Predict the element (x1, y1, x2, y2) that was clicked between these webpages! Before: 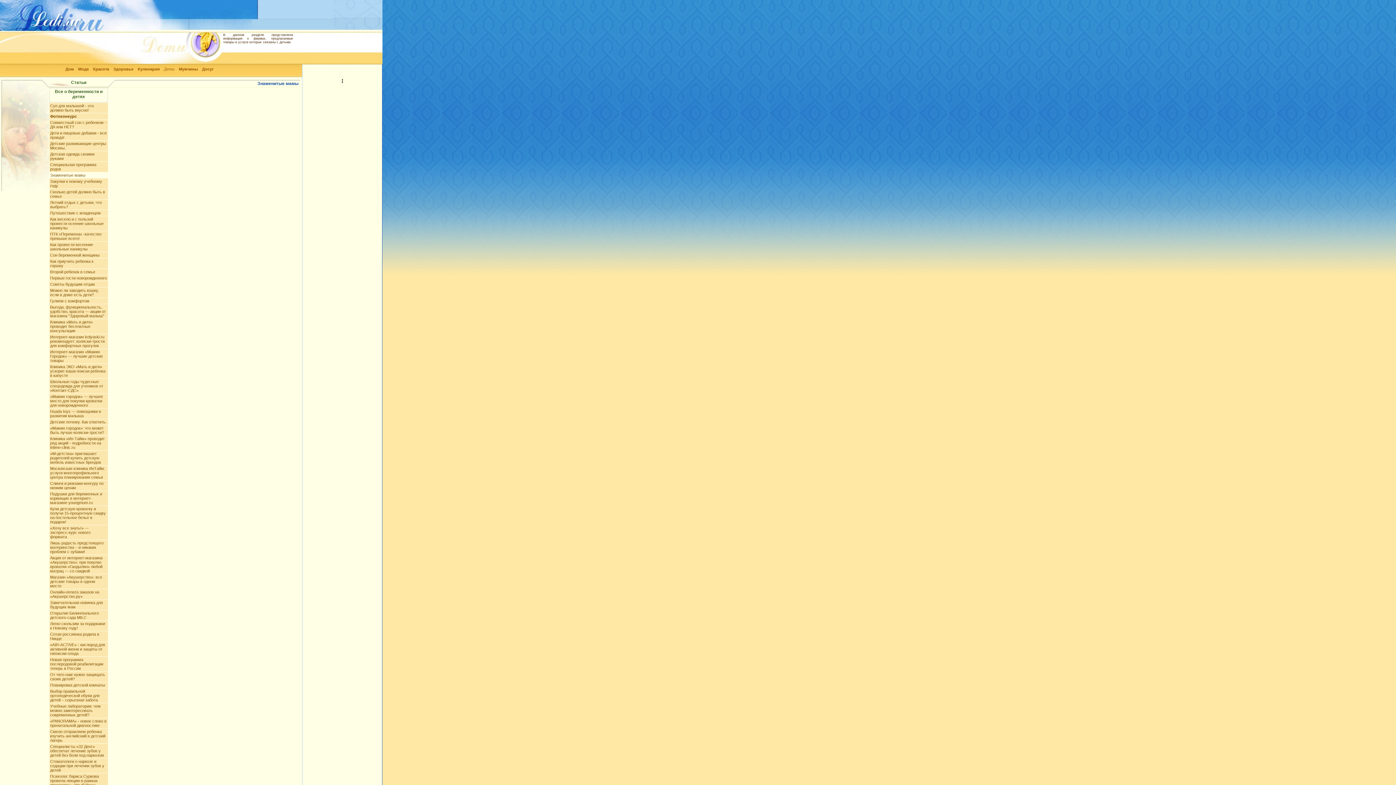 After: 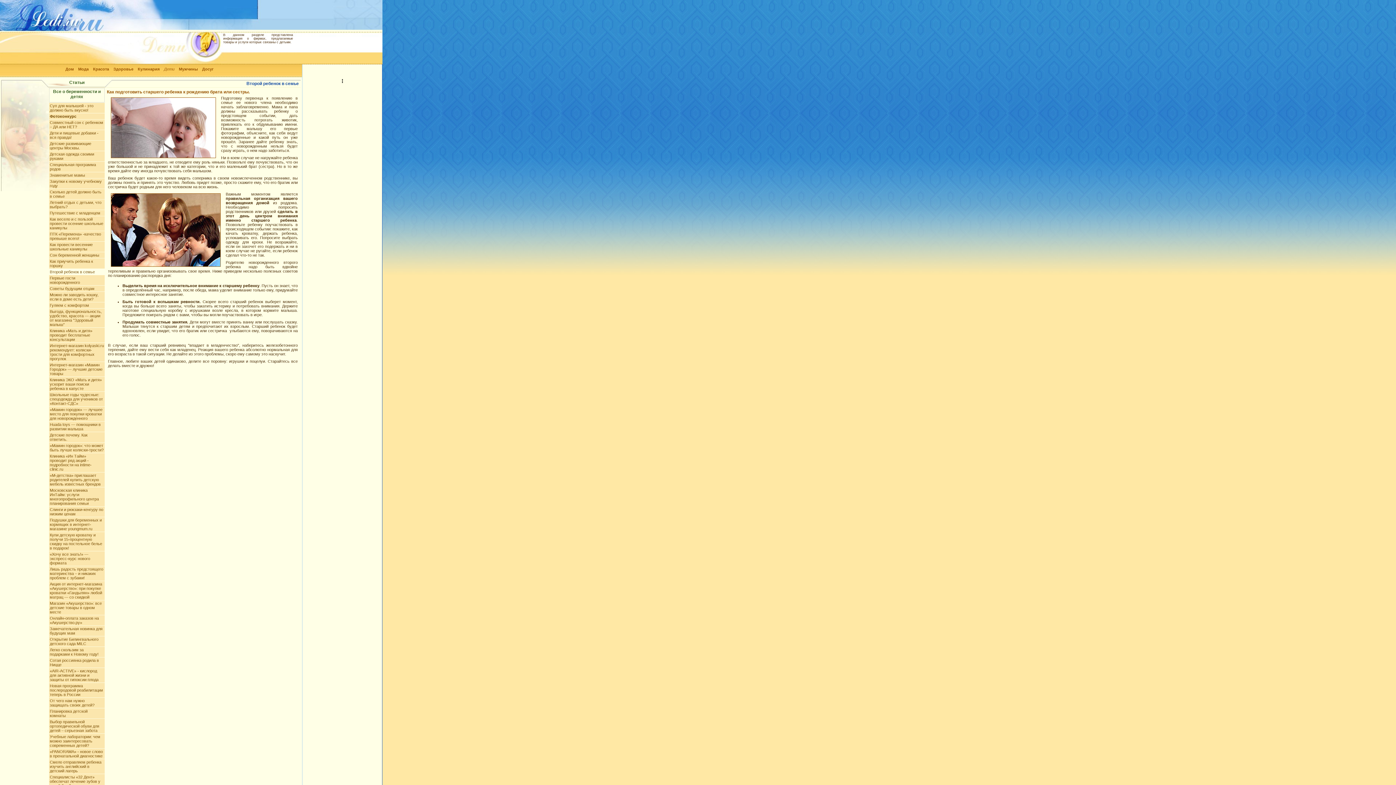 Action: bbox: (50, 269, 95, 274) label: Второй ребенок в семье